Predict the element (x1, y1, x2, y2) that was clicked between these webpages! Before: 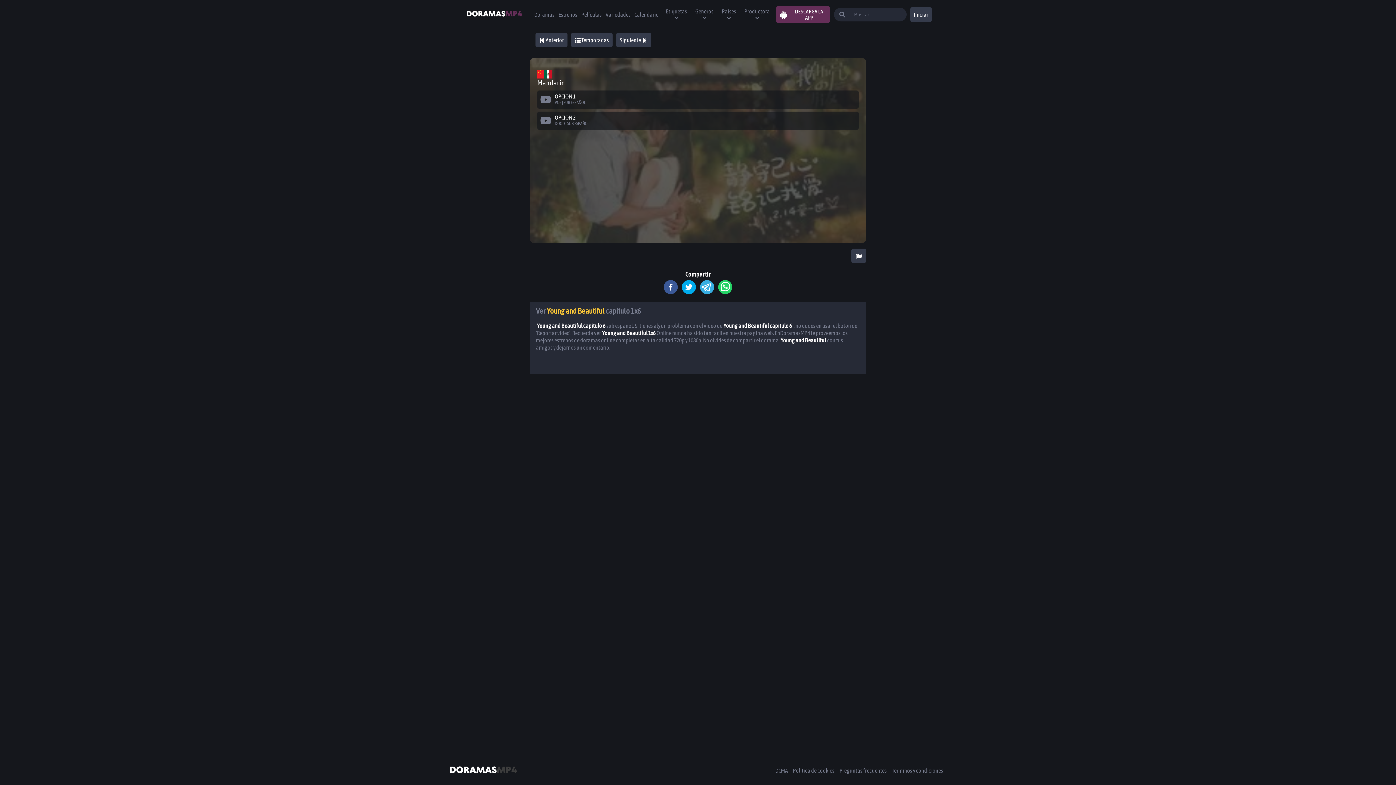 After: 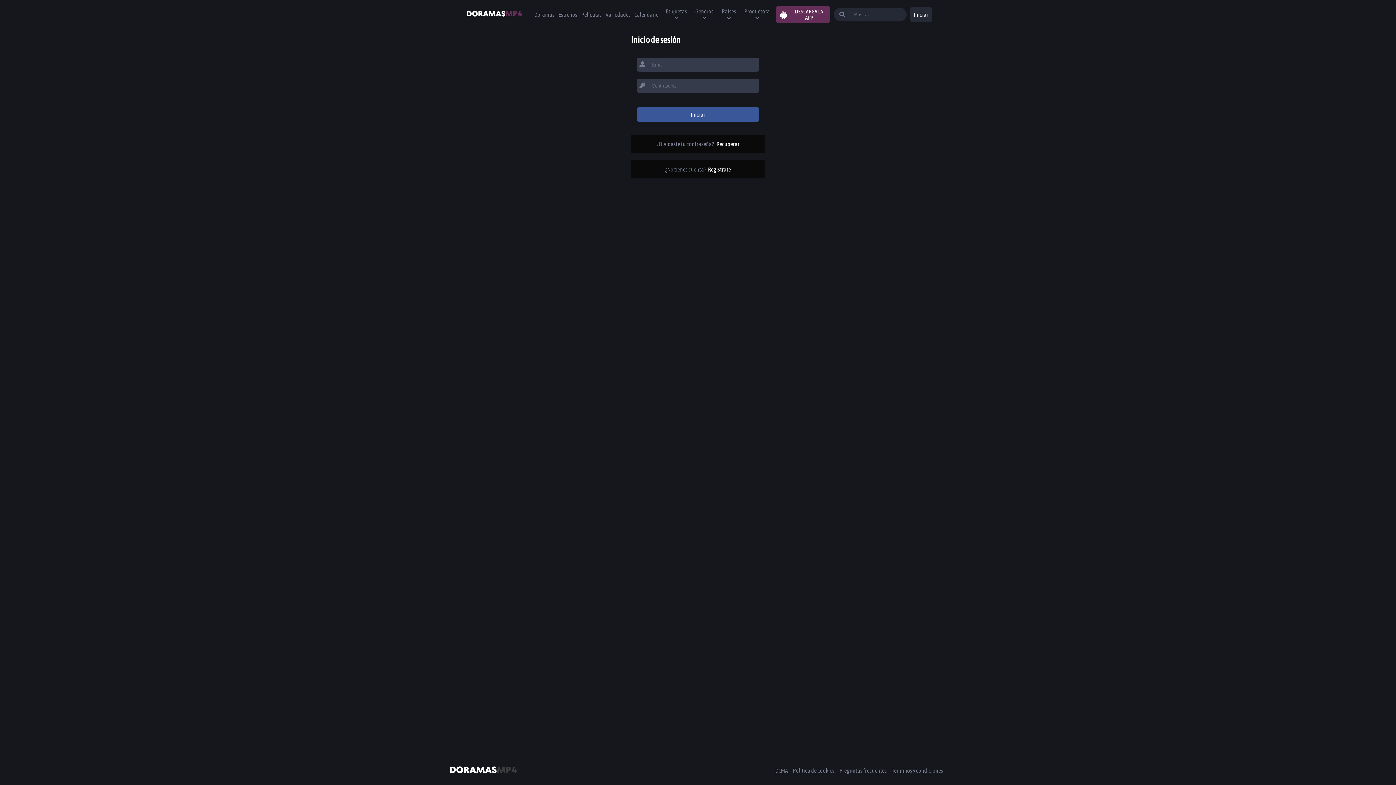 Action: bbox: (910, 7, 932, 21) label: Iniciar